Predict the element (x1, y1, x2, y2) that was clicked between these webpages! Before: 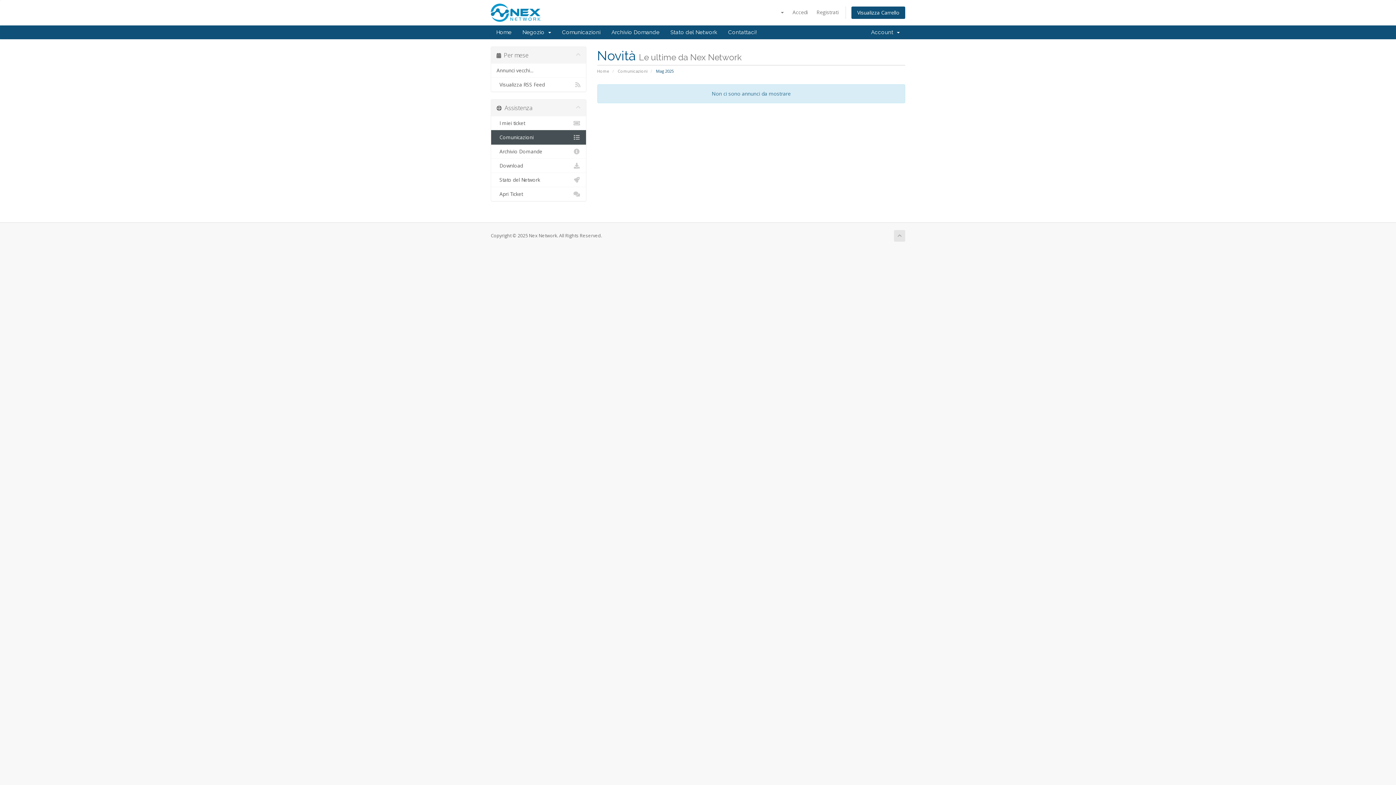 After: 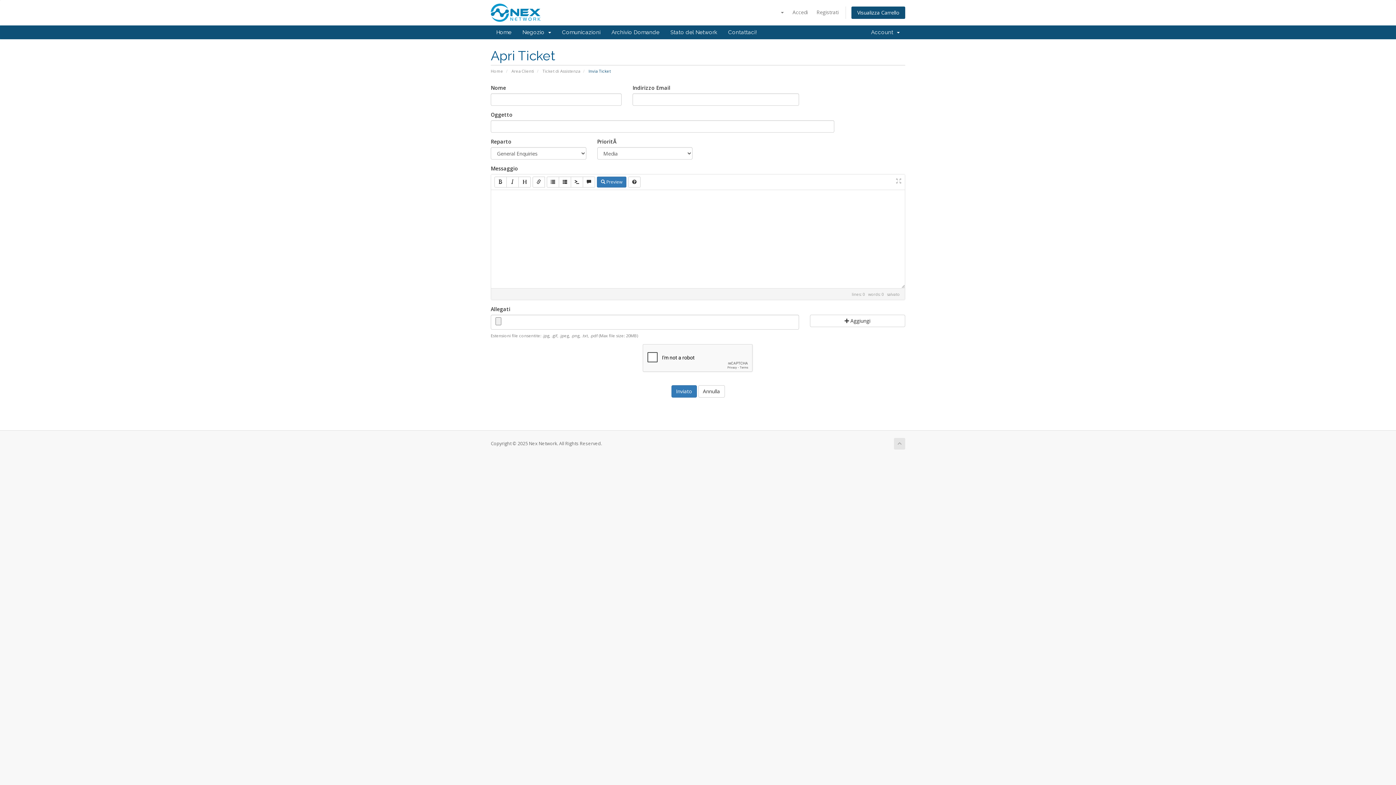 Action: bbox: (491, 186, 586, 201) label:   Apri Ticket